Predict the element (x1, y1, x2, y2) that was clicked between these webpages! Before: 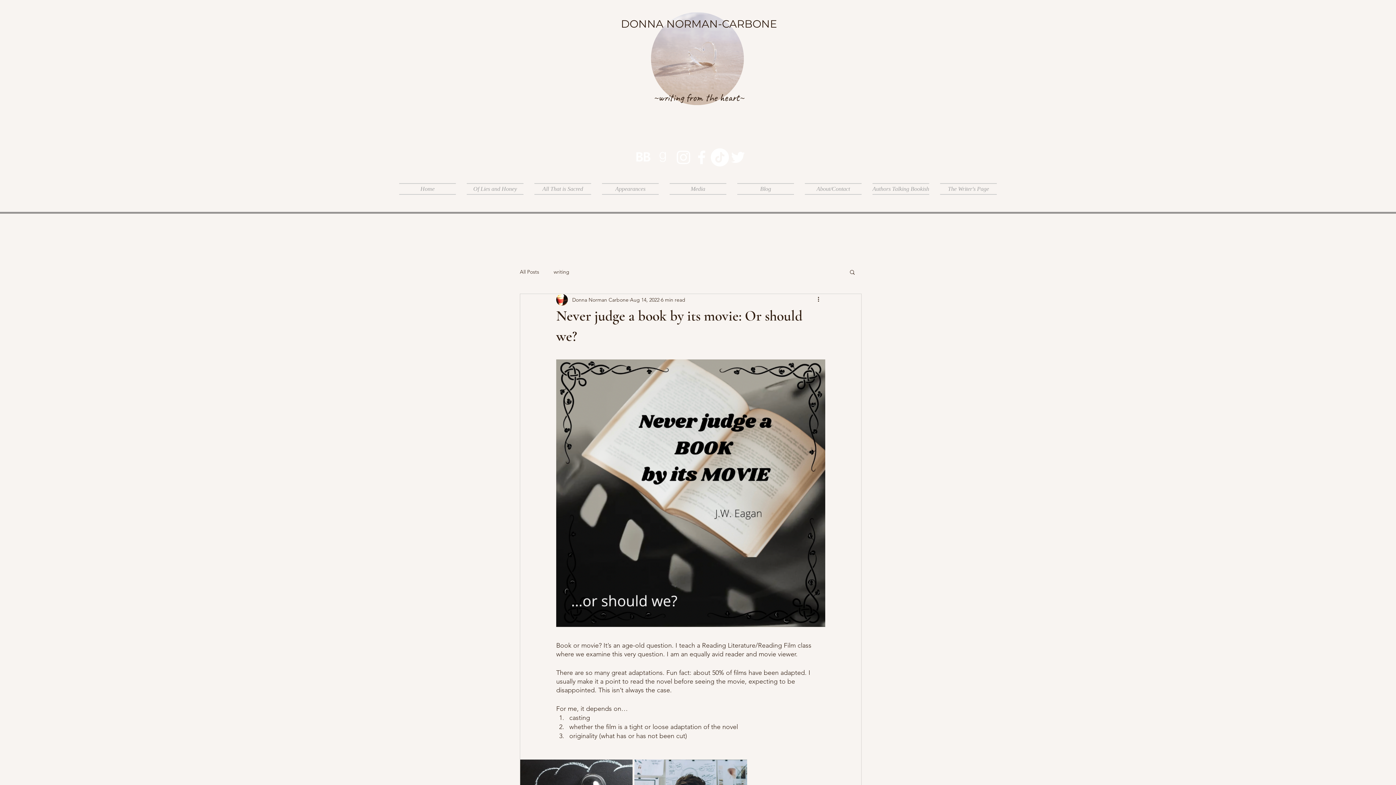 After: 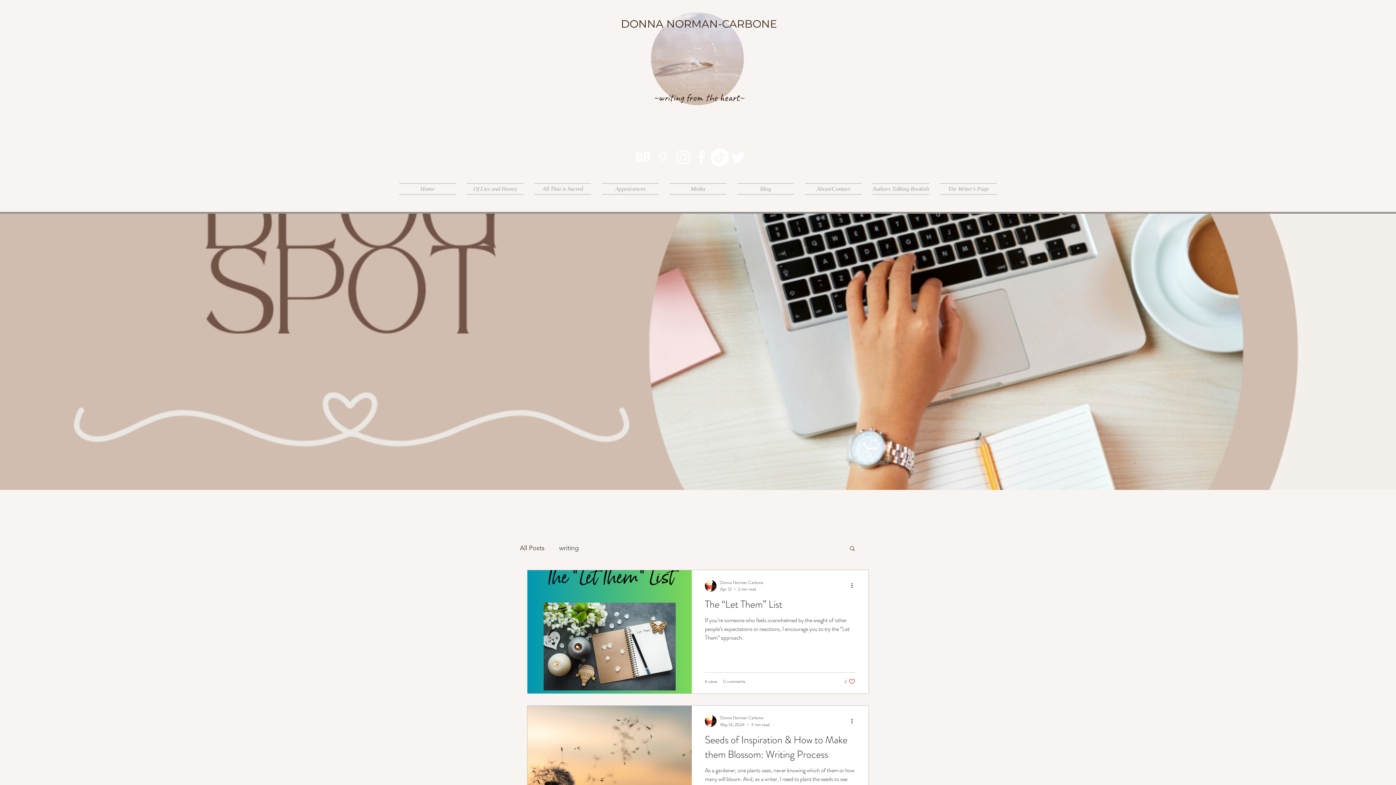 Action: label: writing bbox: (553, 268, 569, 275)